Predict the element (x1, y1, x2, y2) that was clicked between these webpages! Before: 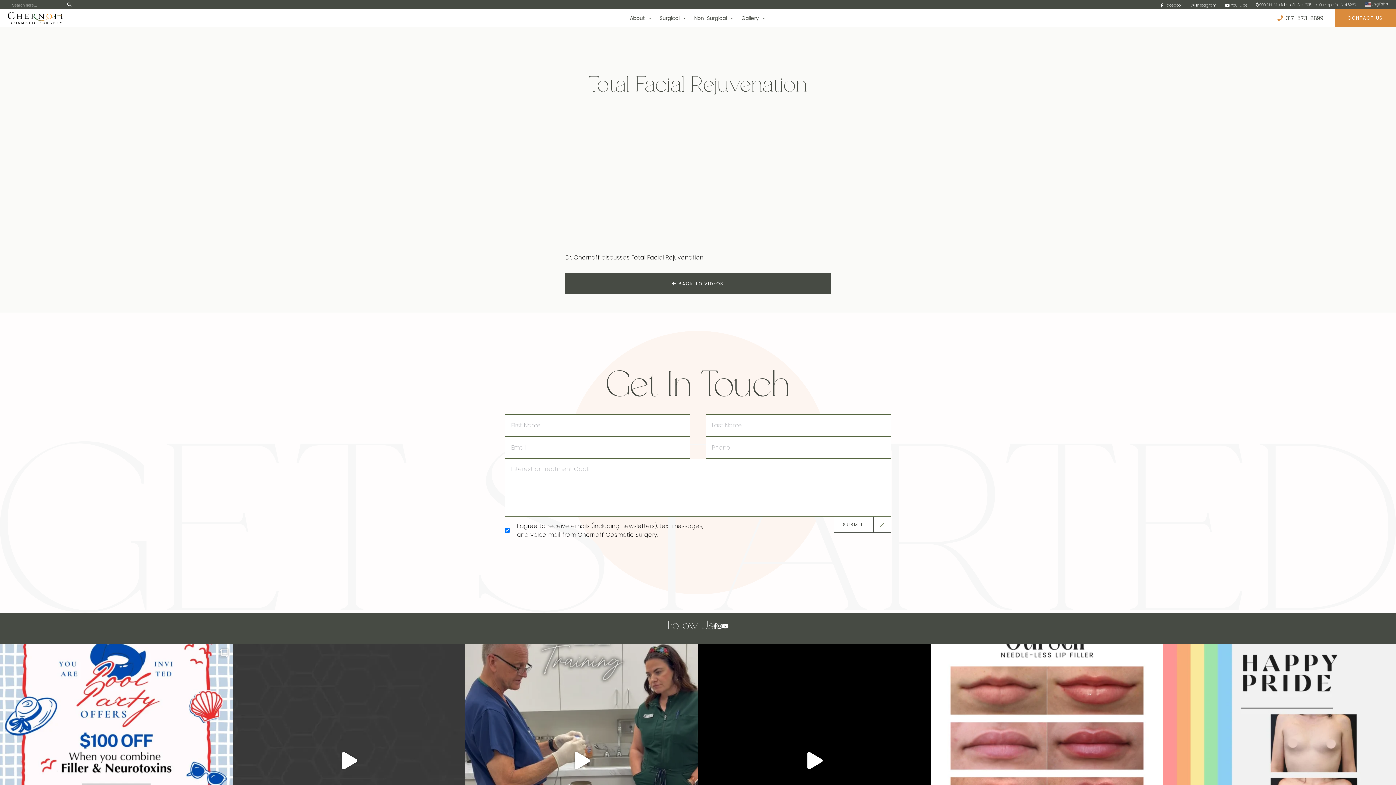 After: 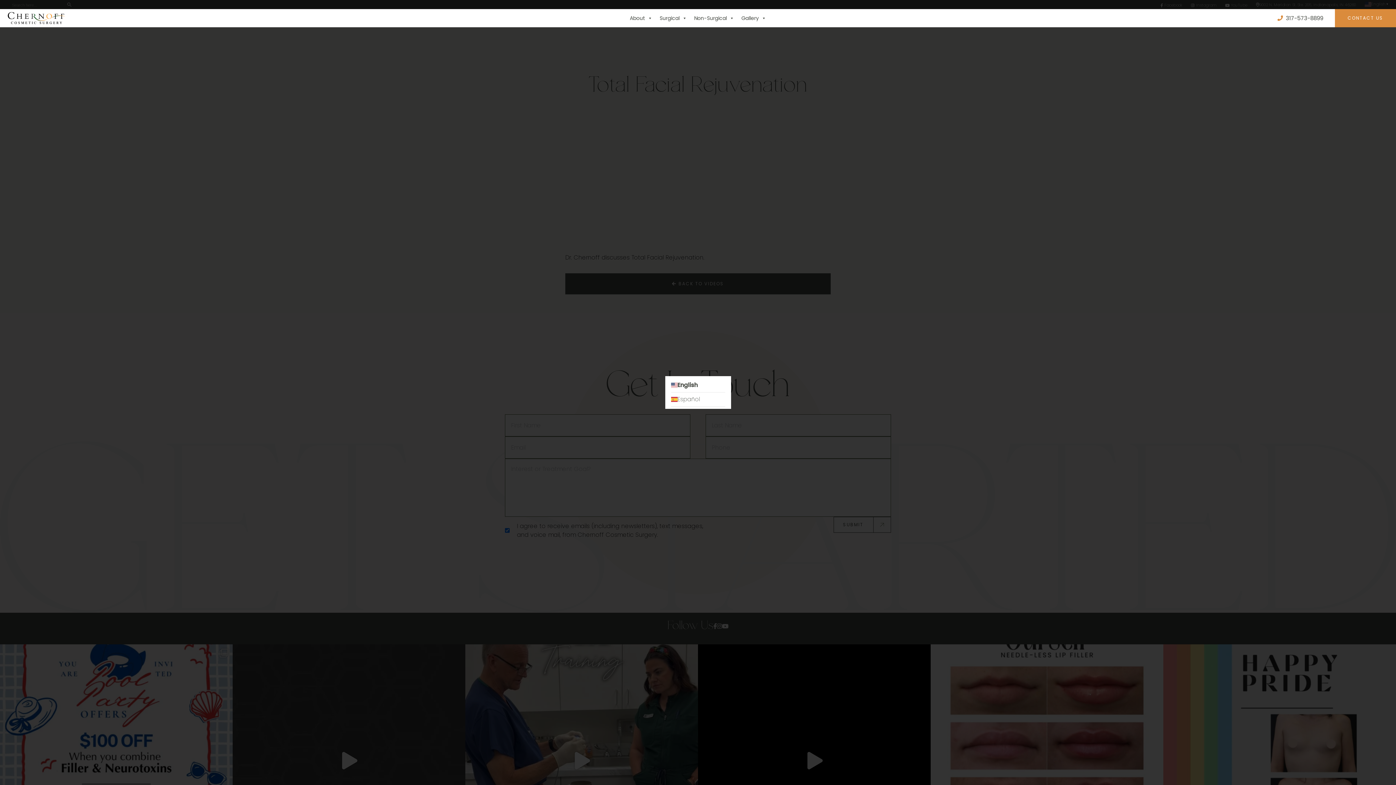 Action: bbox: (1365, 0, 1389, 8) label: English
▼